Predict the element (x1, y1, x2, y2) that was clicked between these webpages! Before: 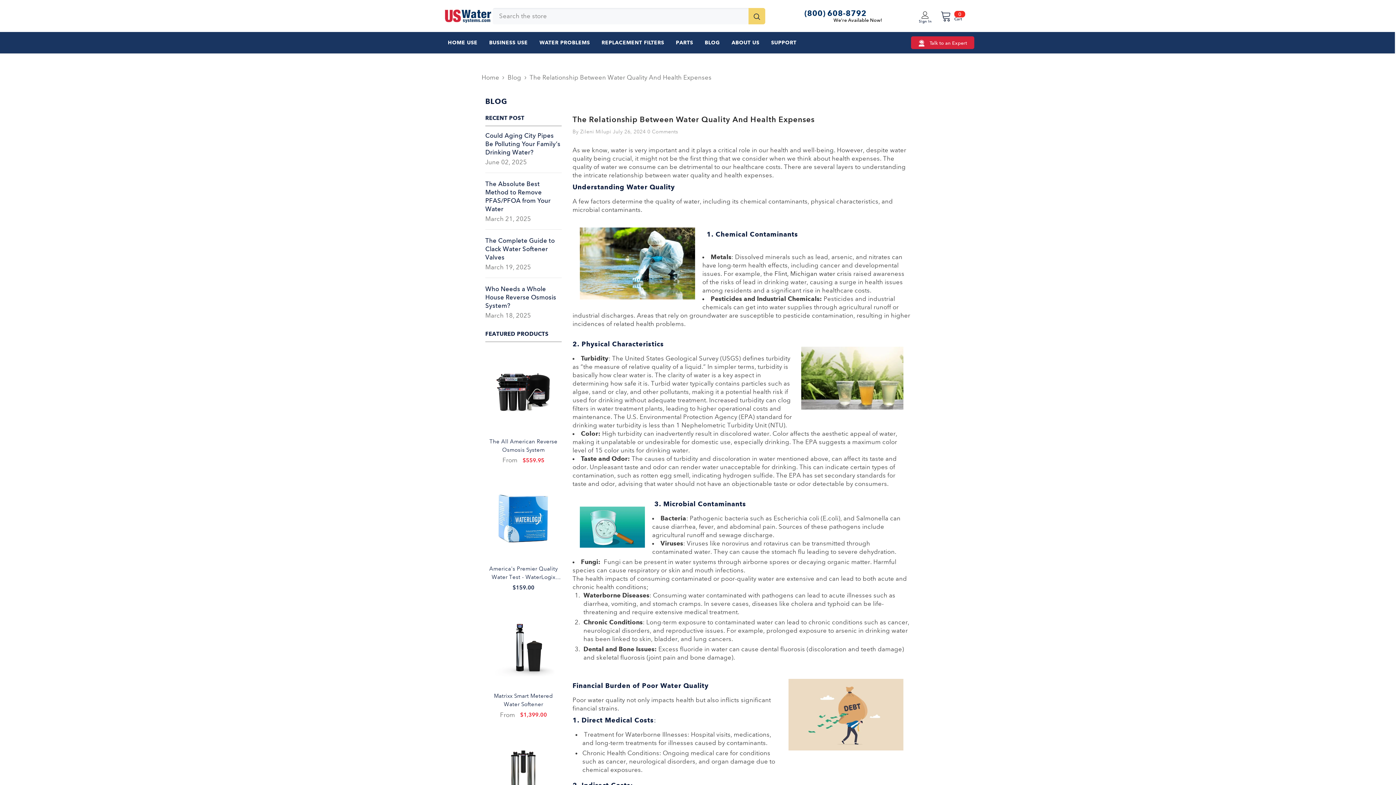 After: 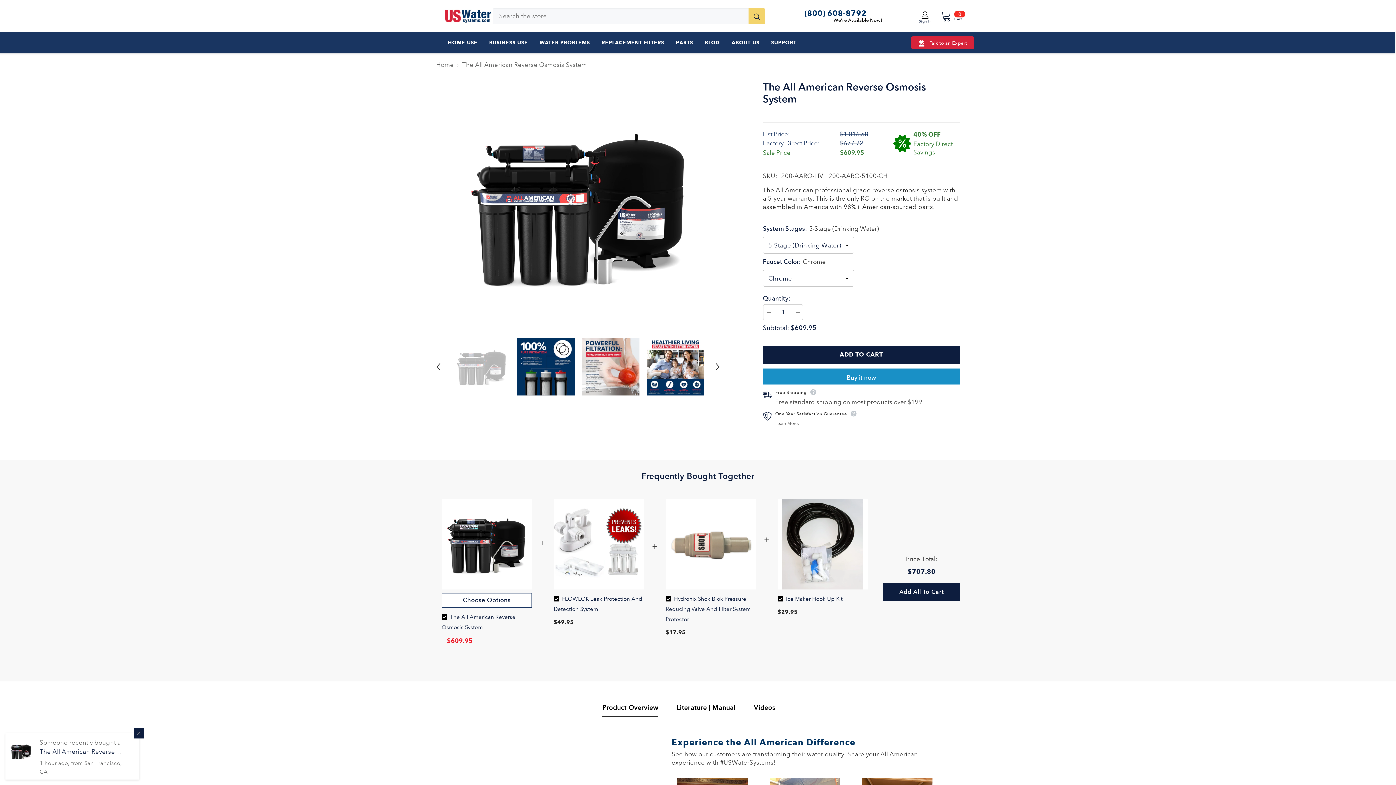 Action: bbox: (485, 353, 561, 429)